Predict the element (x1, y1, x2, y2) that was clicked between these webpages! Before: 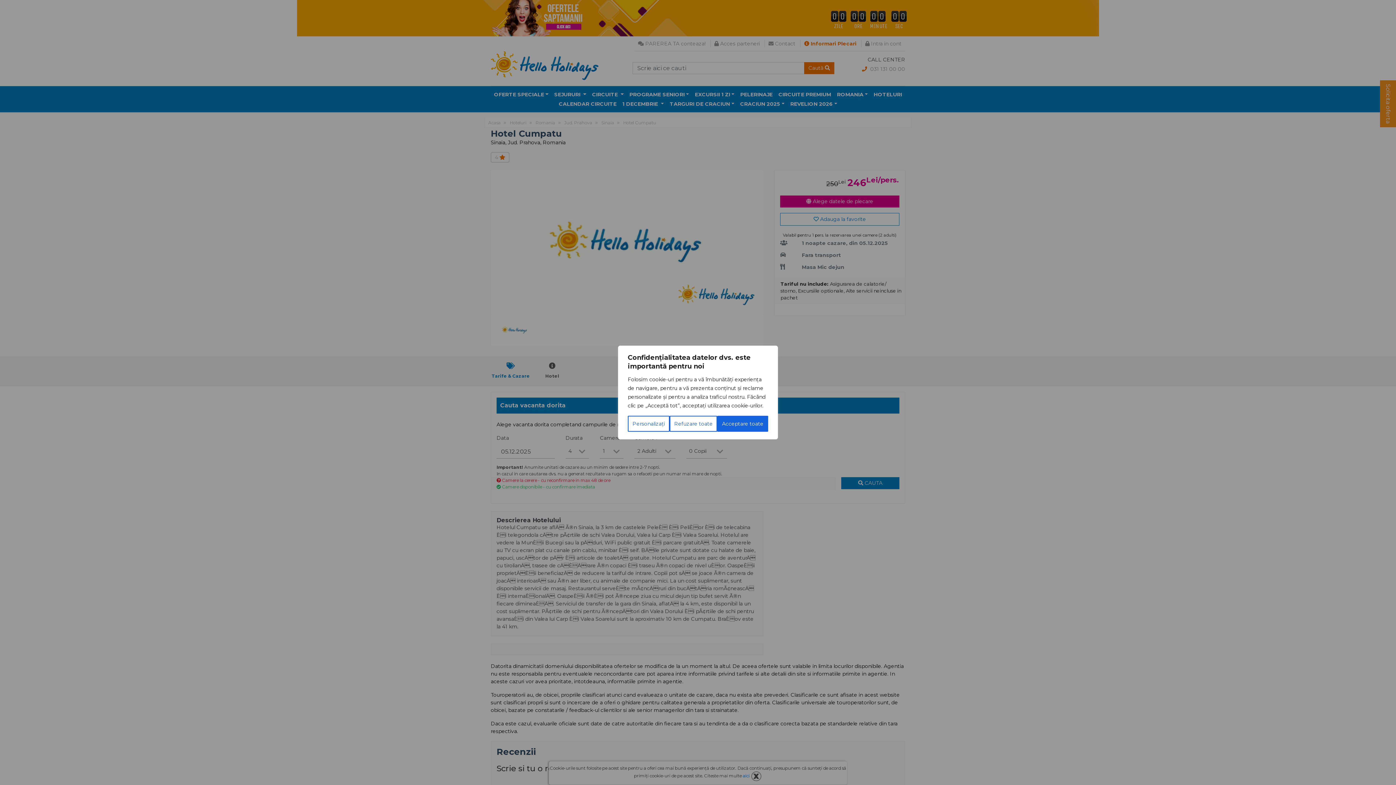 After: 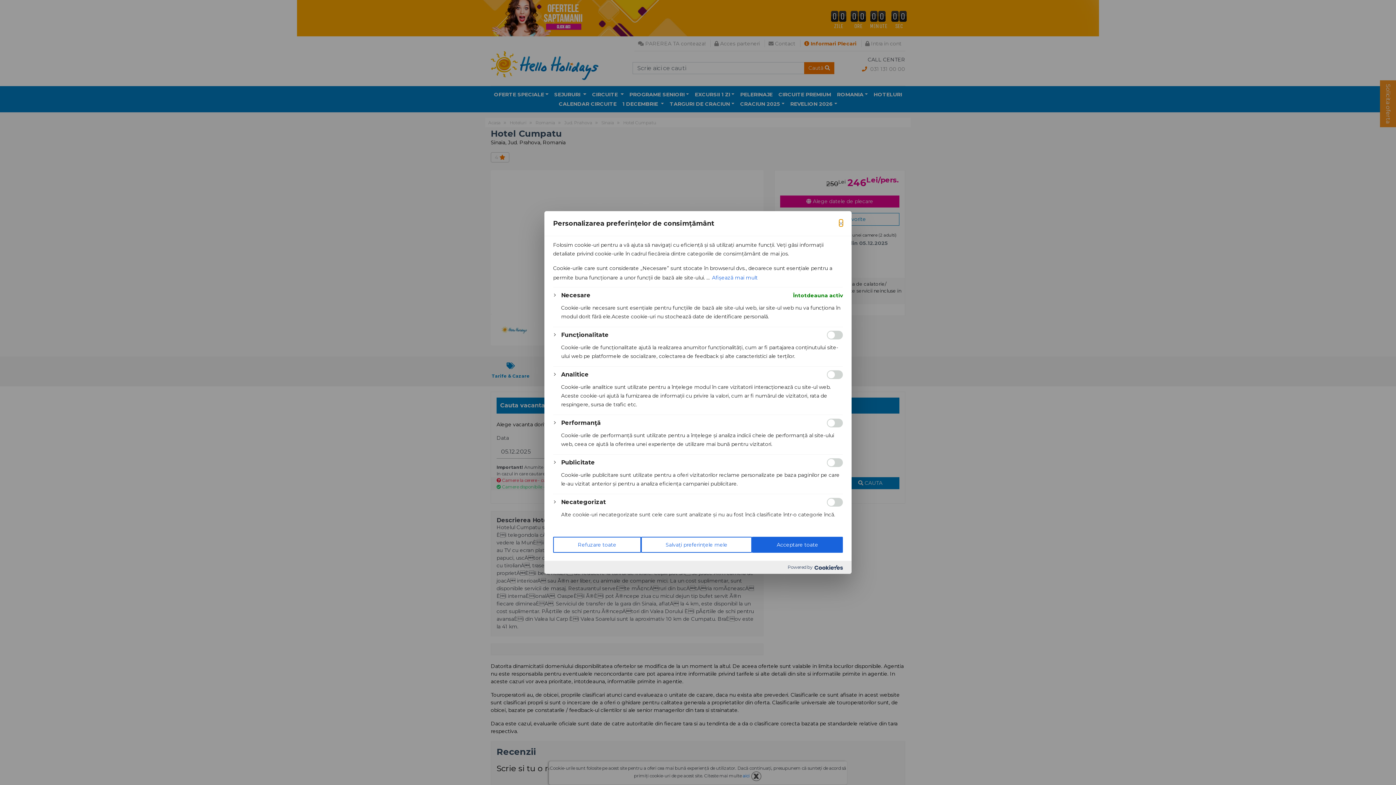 Action: label: Personalizați bbox: (628, 416, 669, 432)